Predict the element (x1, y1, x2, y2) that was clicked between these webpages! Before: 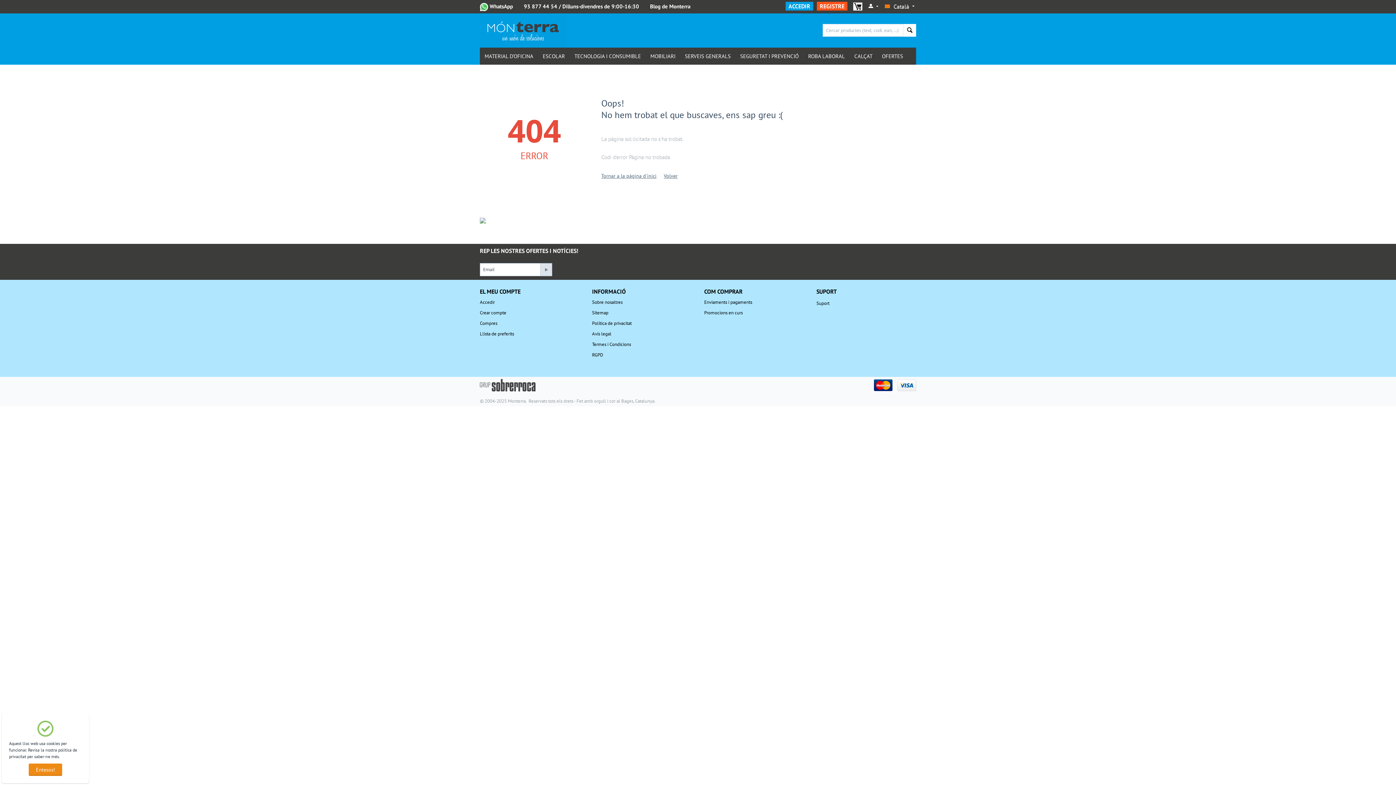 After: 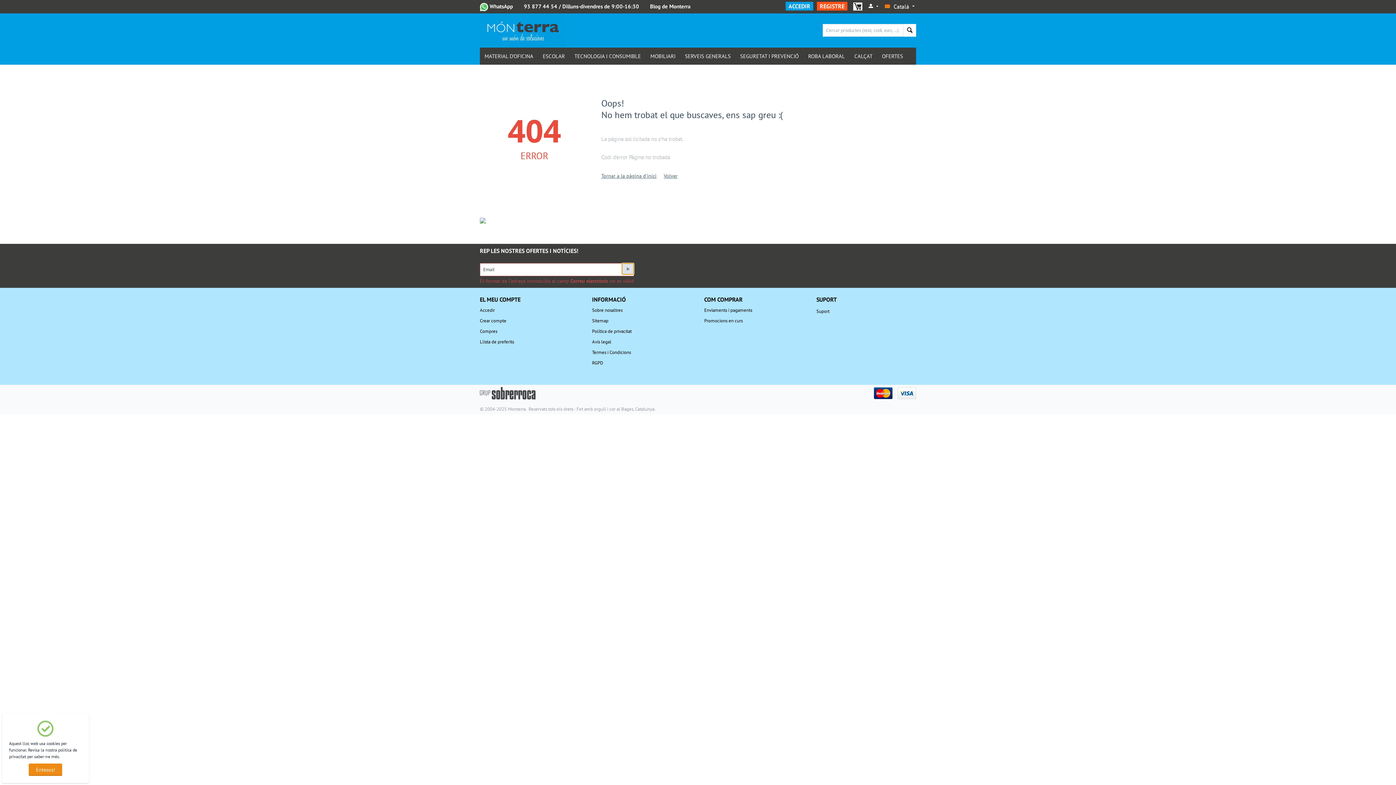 Action: bbox: (540, 263, 552, 275)